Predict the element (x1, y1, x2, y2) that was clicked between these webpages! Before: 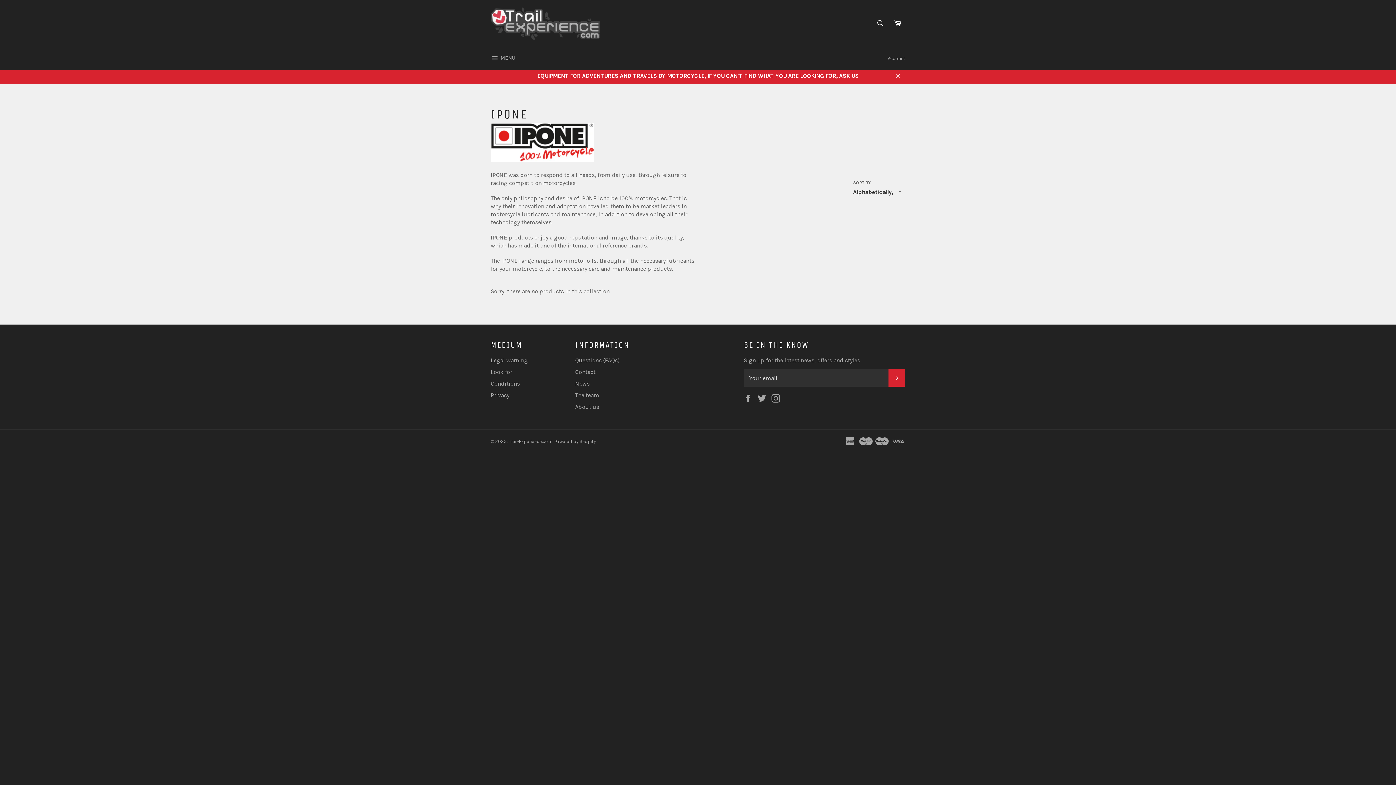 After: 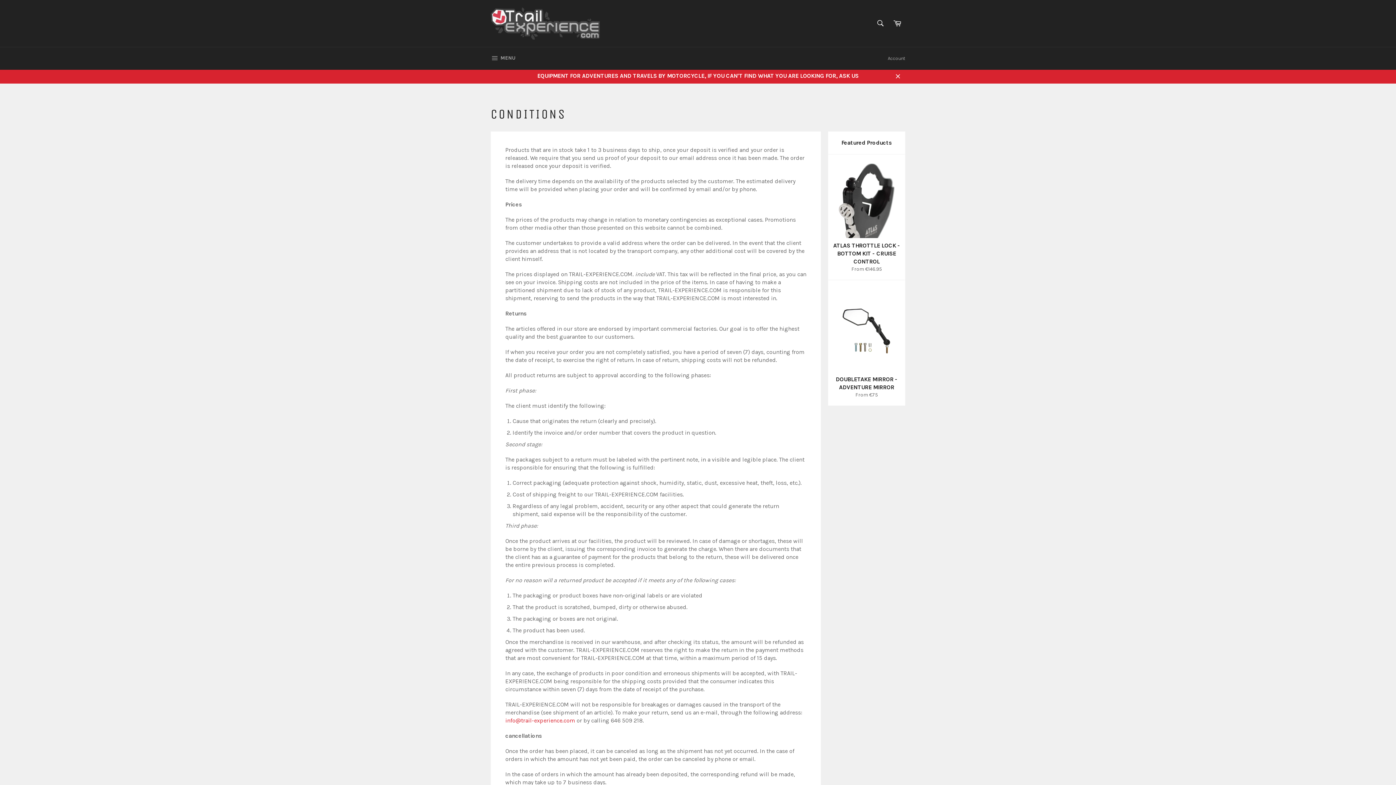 Action: label: Conditions bbox: (490, 380, 520, 387)